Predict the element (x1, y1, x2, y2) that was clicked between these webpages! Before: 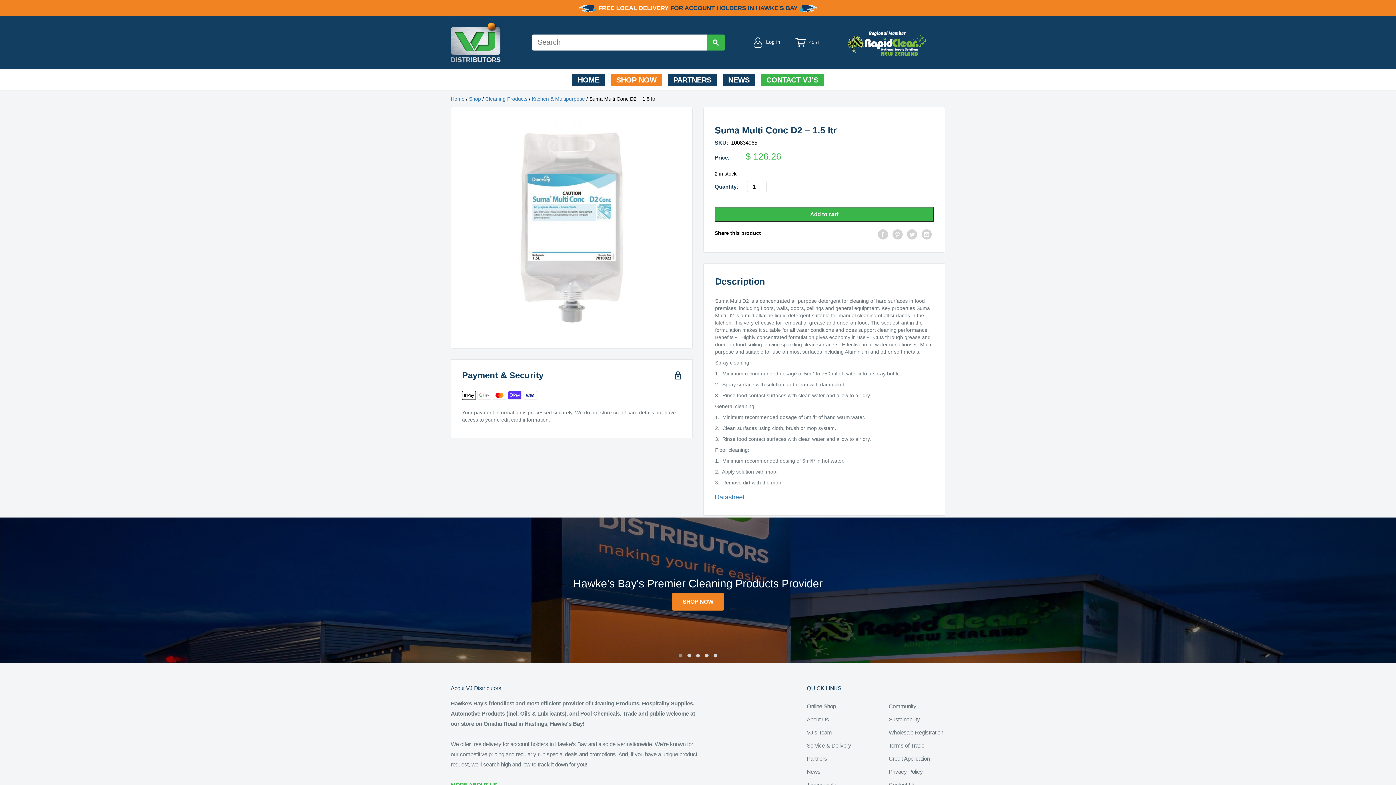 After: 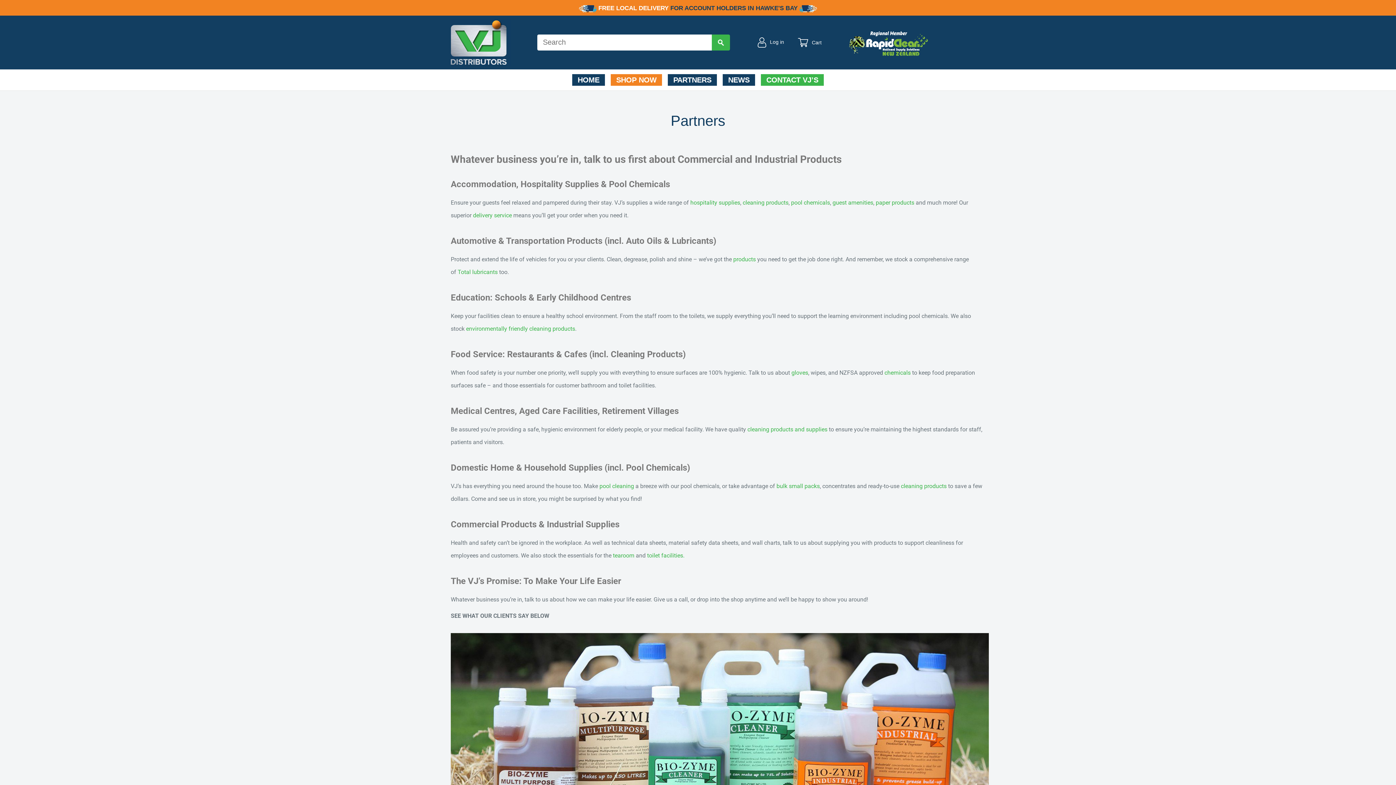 Action: bbox: (668, 74, 717, 85) label: PARTNERS